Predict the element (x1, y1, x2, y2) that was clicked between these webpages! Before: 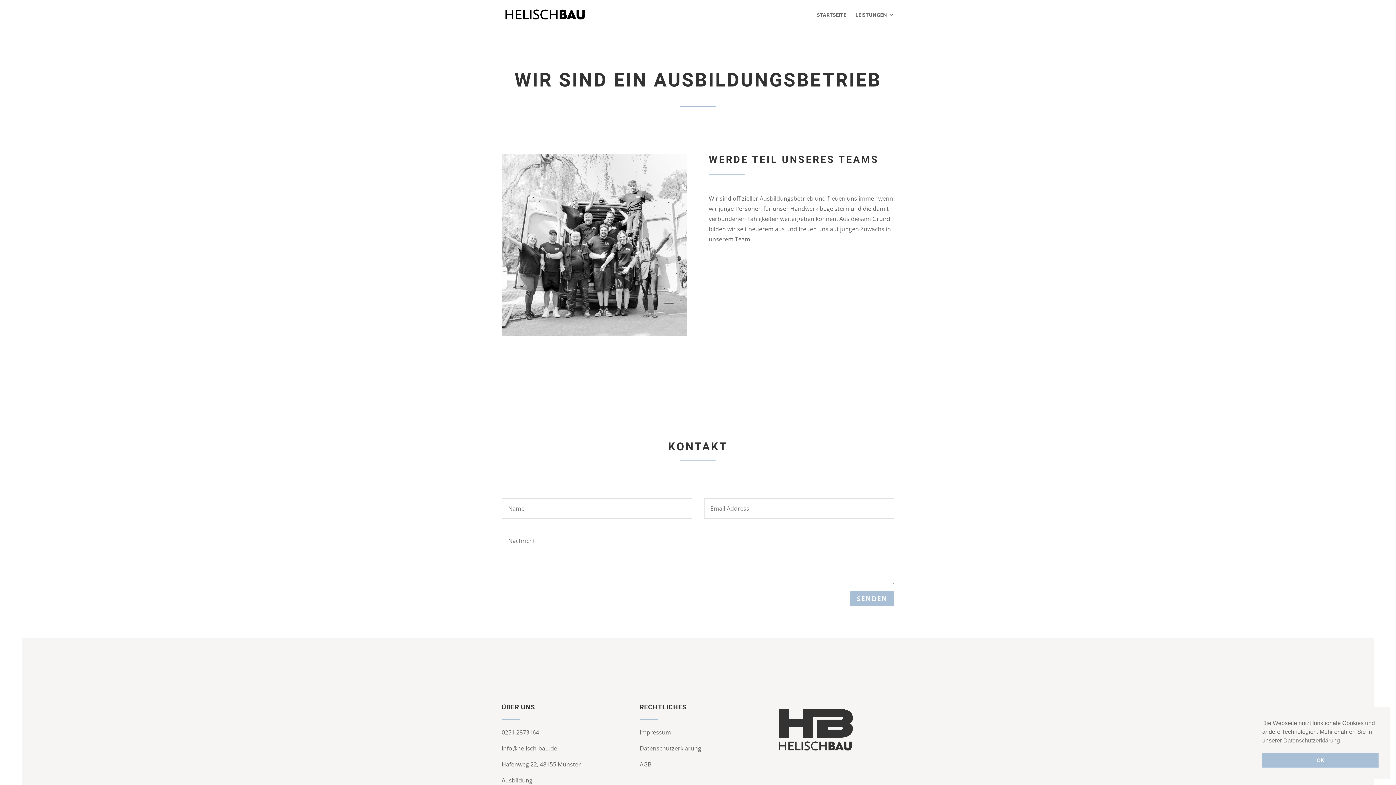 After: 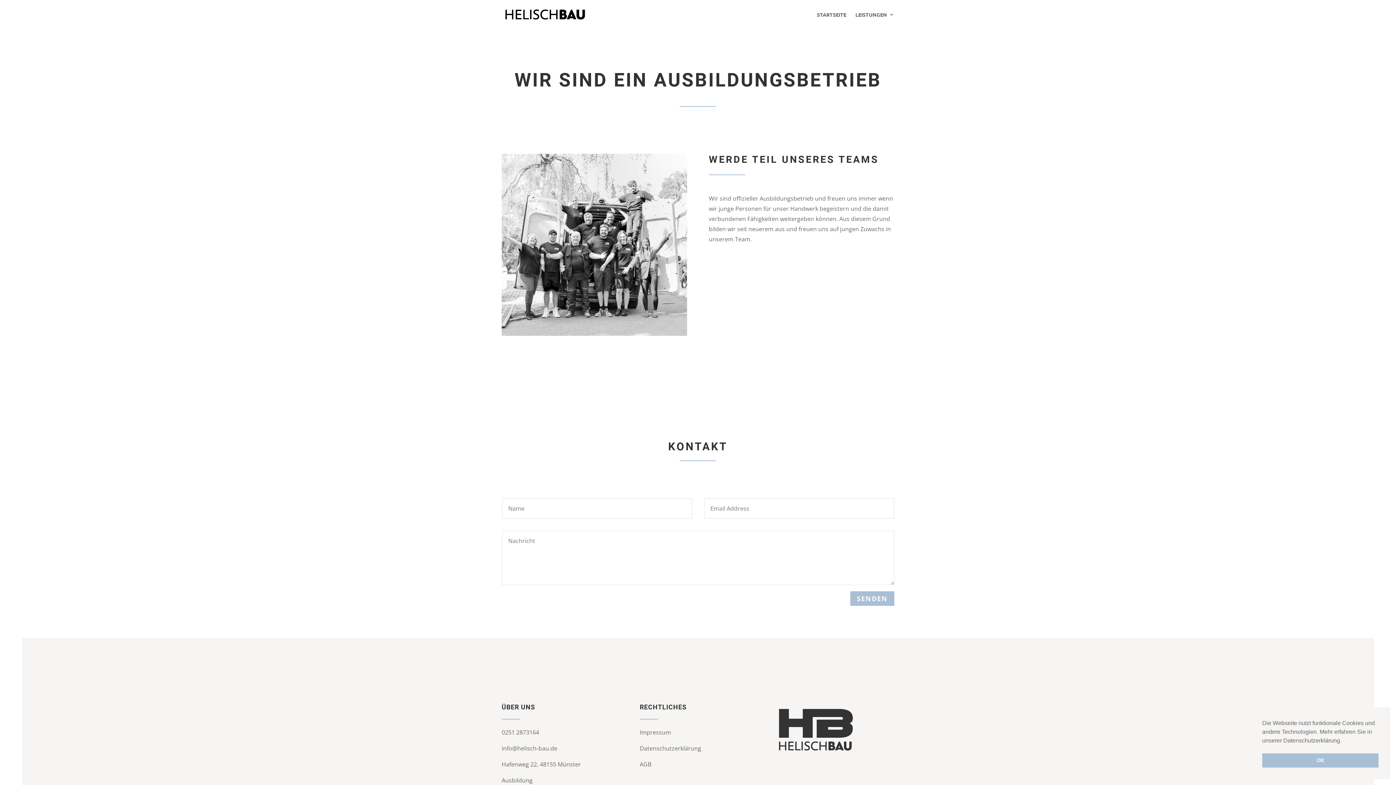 Action: bbox: (1283, 736, 1341, 745) label: cookies - Datenschutzerklärung. 